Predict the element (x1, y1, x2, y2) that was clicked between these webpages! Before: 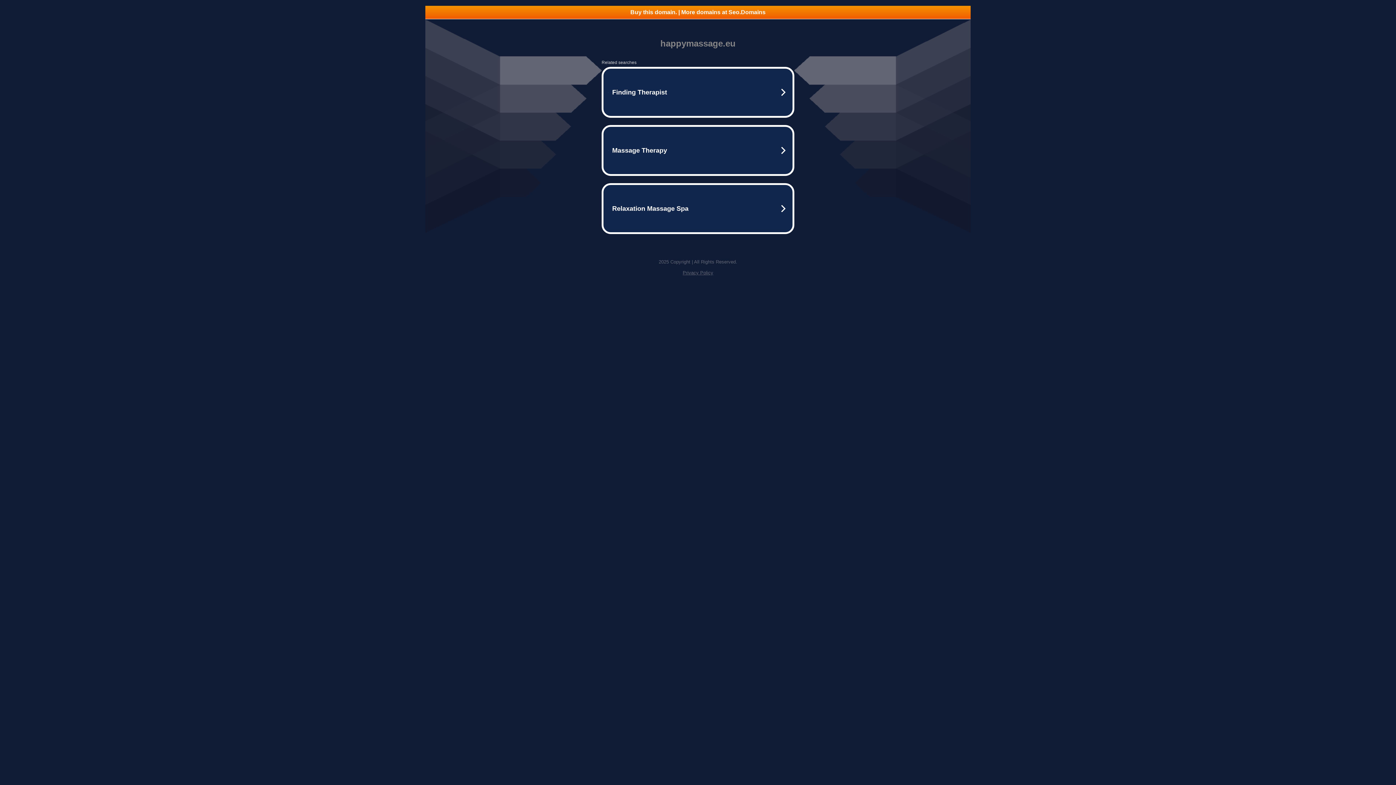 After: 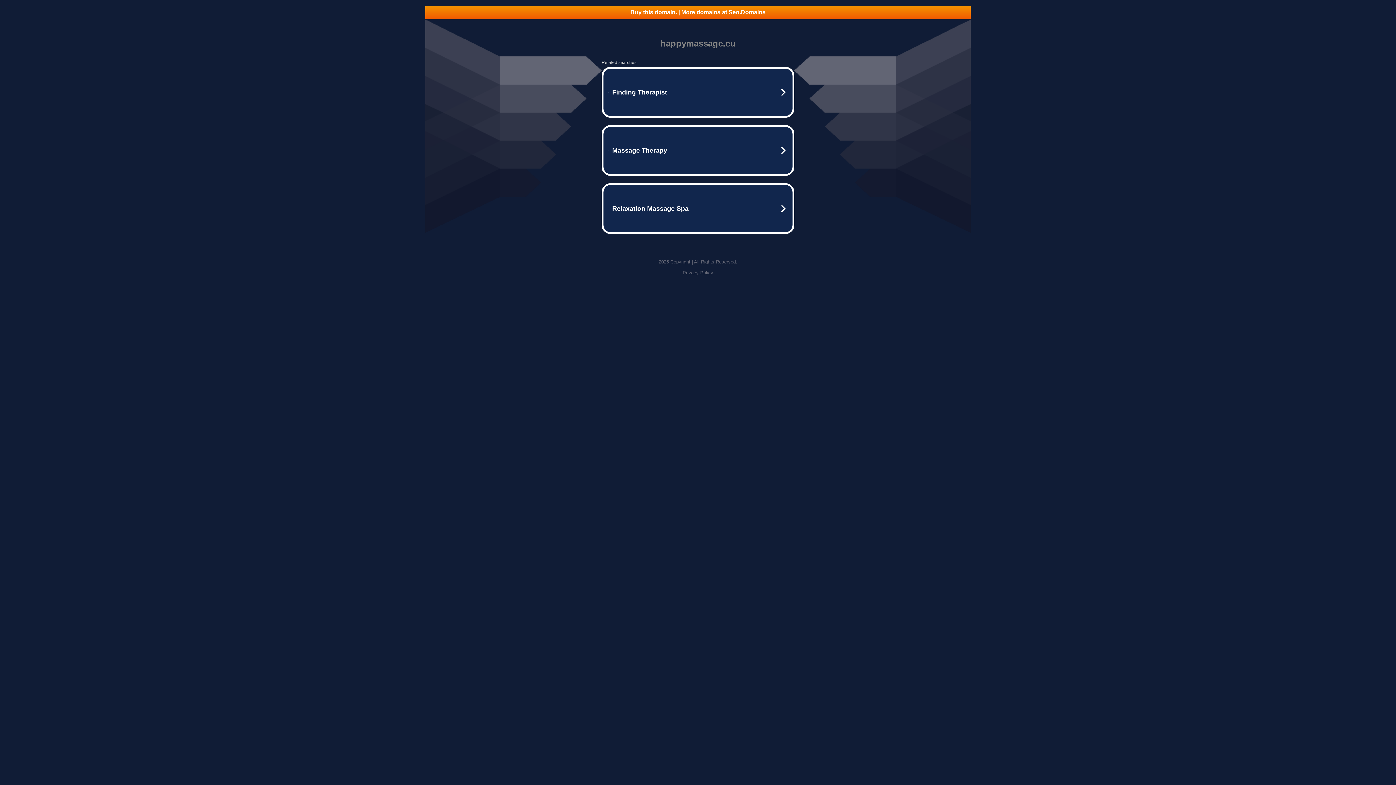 Action: label: Buy this domain. | More domains at Seo.Domains bbox: (425, 5, 970, 18)